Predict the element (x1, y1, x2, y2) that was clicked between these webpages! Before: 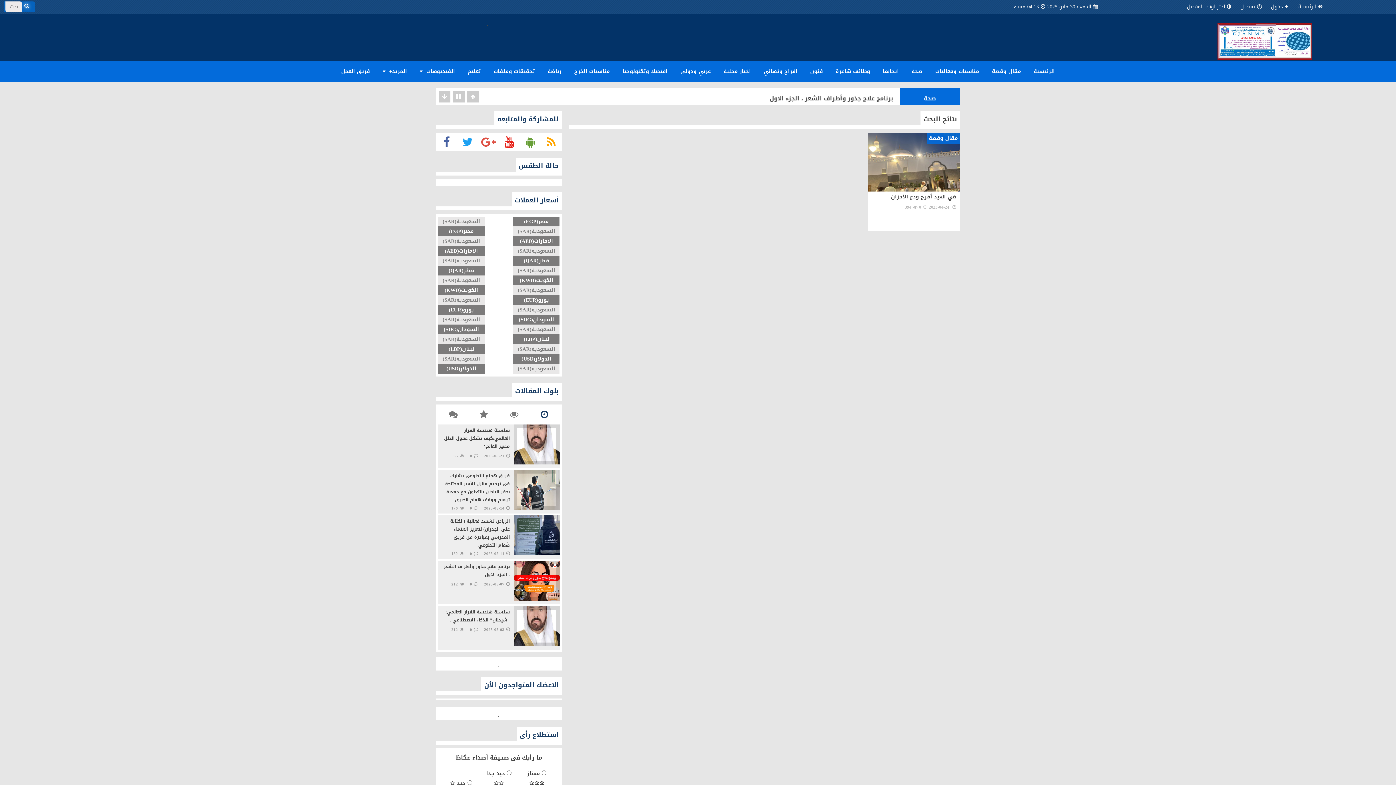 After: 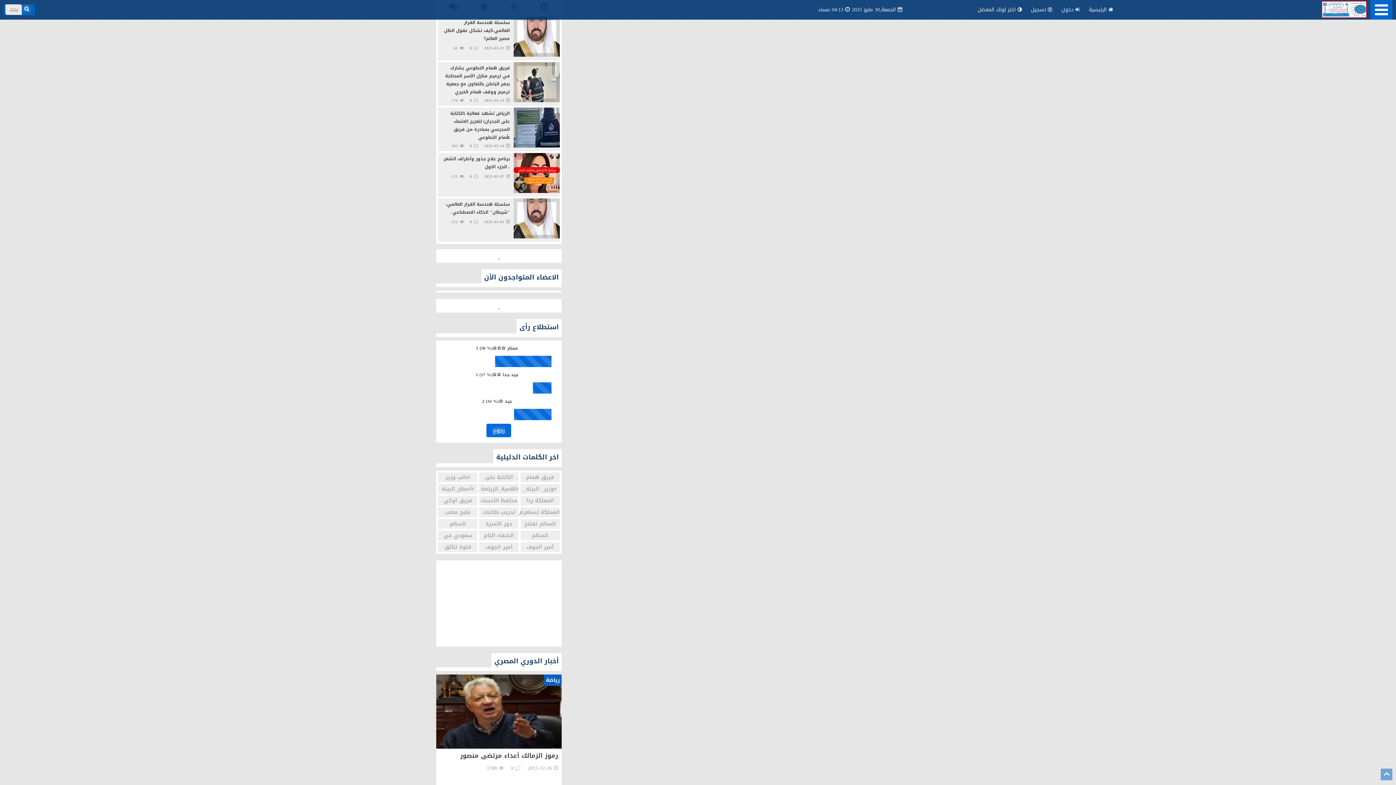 Action: bbox: (468, 650, 497, 664) label: النتائج